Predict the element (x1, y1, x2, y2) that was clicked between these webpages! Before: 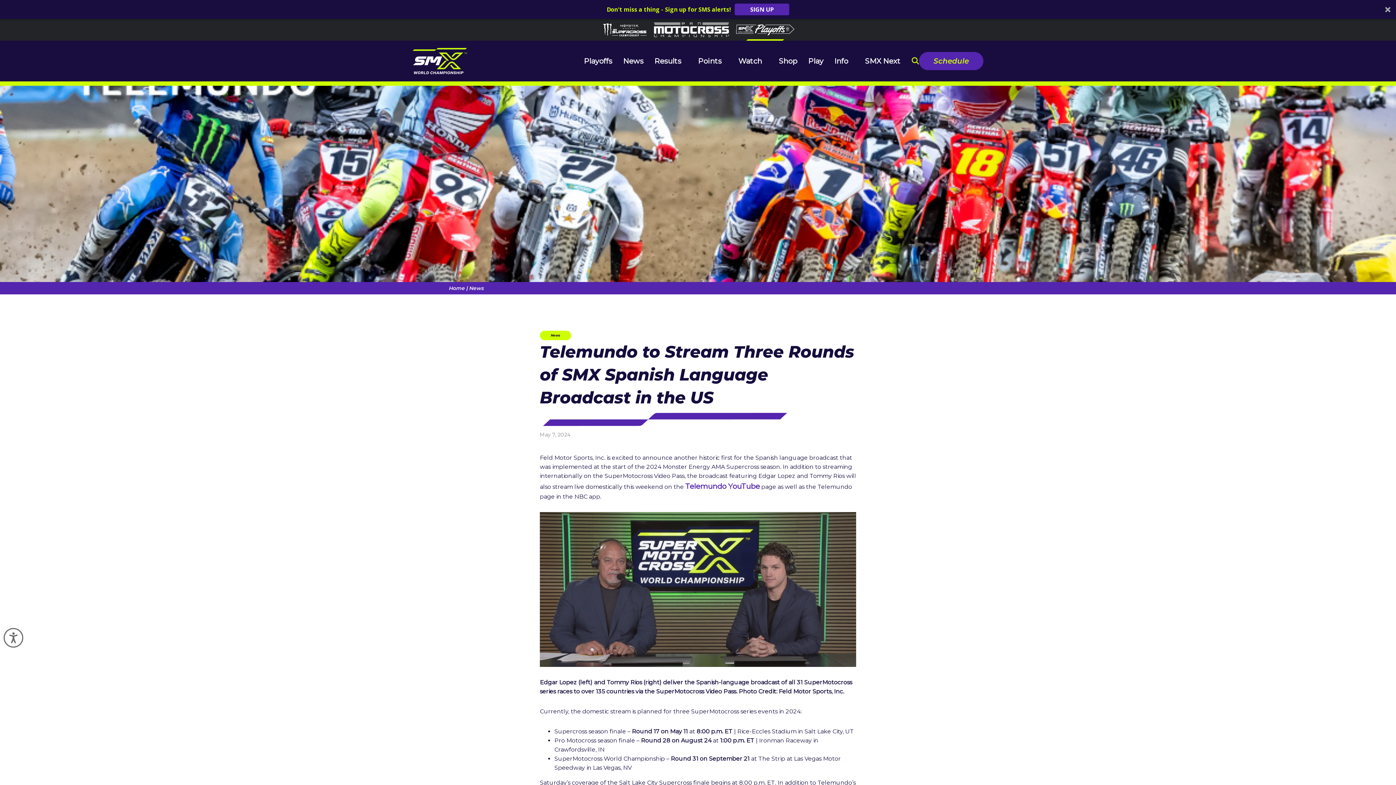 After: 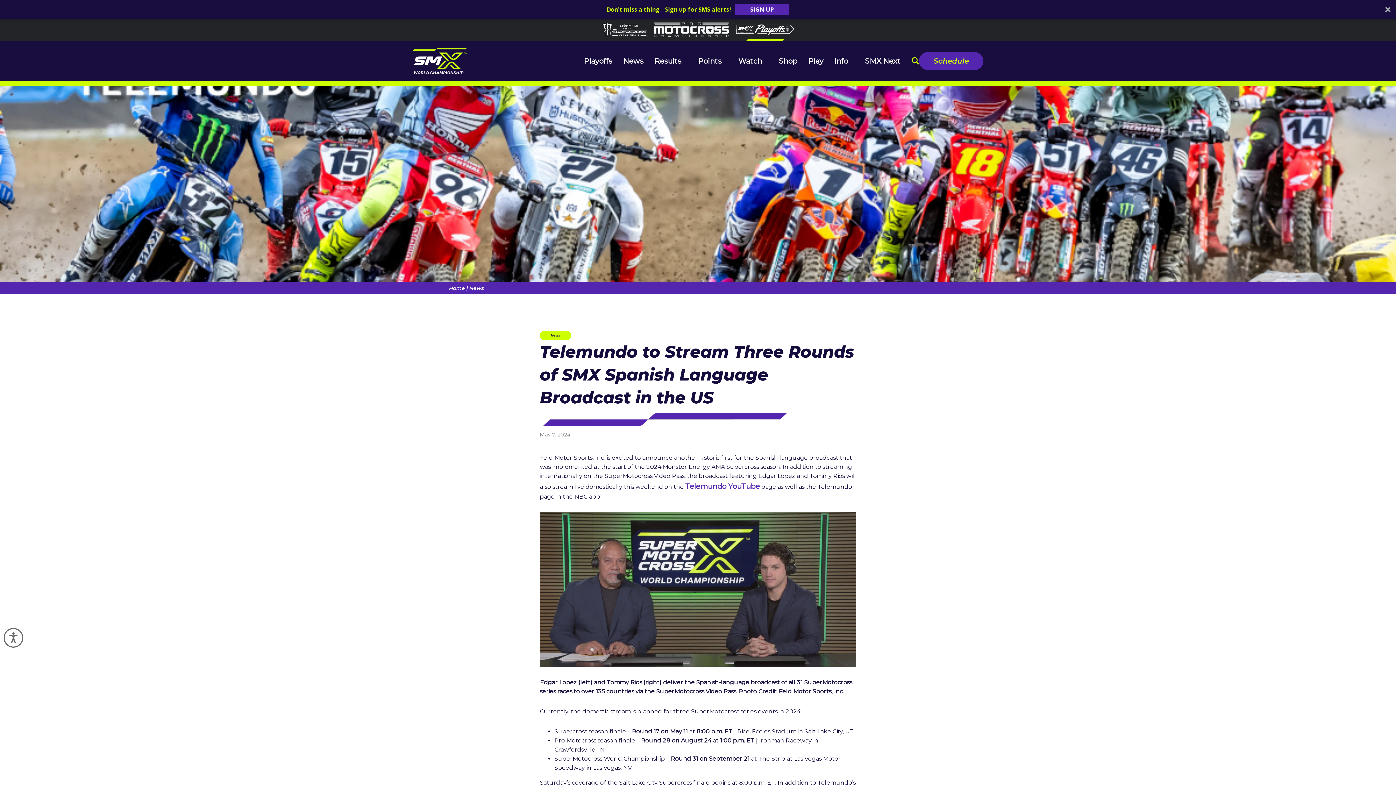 Action: label: Don't miss a thing - Sign up for SMS alerts! bbox: (606, 5, 731, 13)